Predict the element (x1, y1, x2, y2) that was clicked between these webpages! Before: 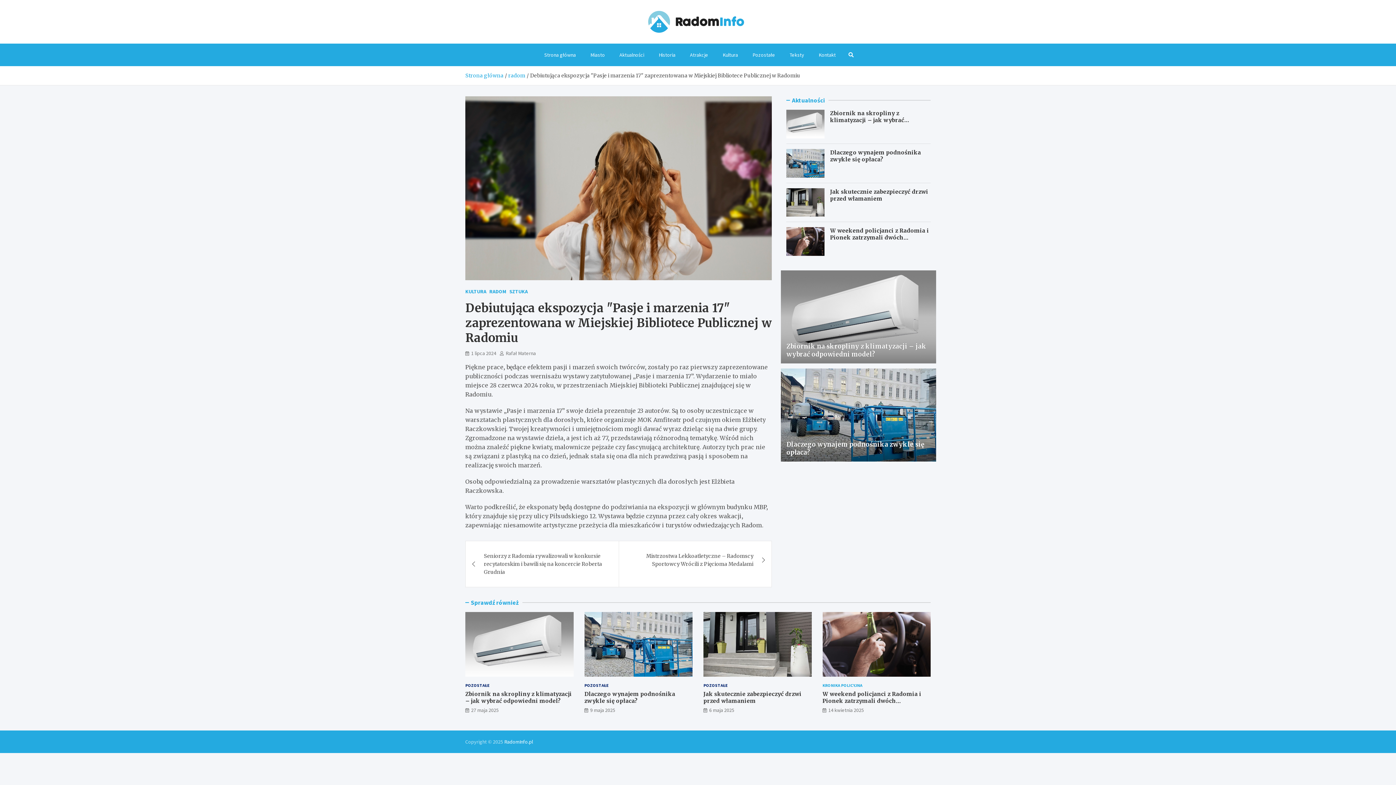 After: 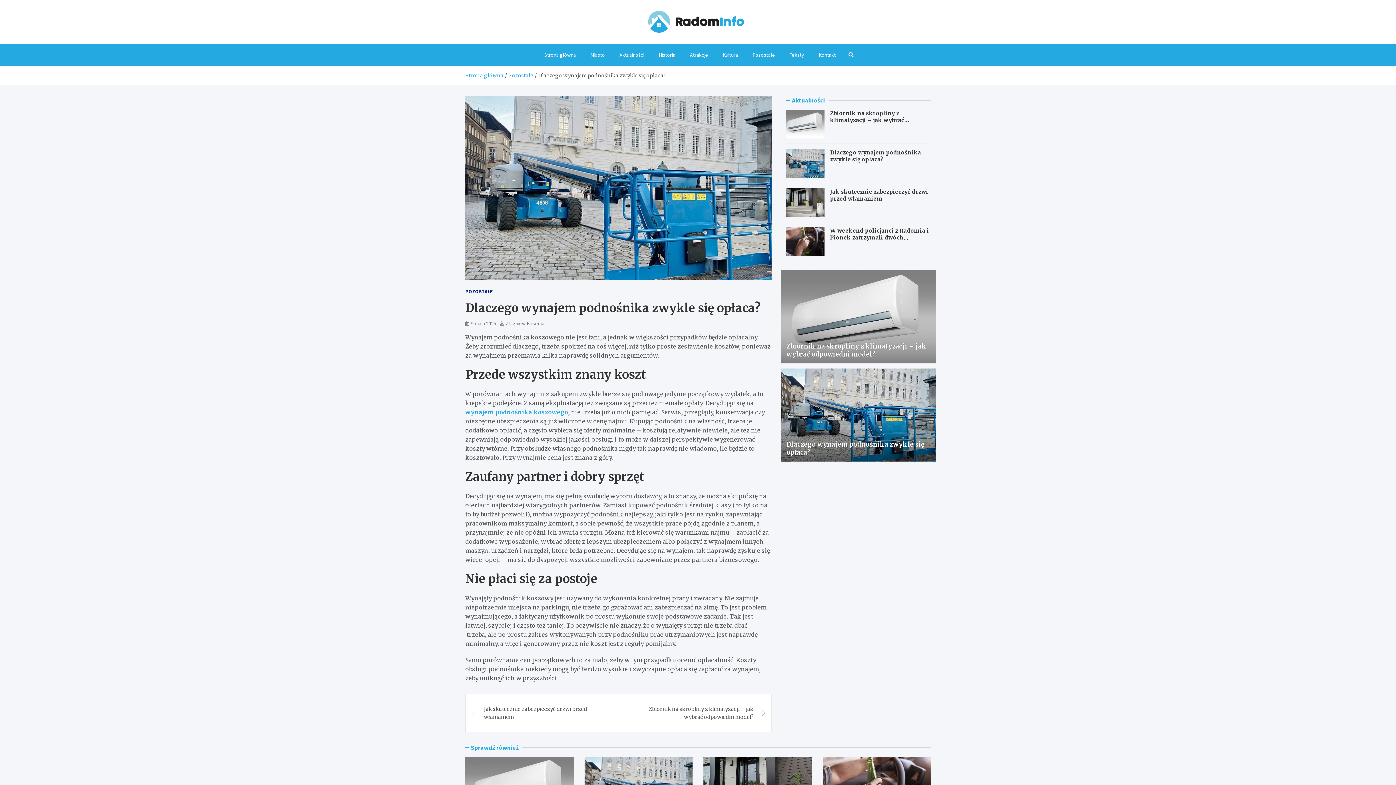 Action: bbox: (584, 691, 675, 704) label: Dlaczego wynajem podnośnika zwykle się opłaca?